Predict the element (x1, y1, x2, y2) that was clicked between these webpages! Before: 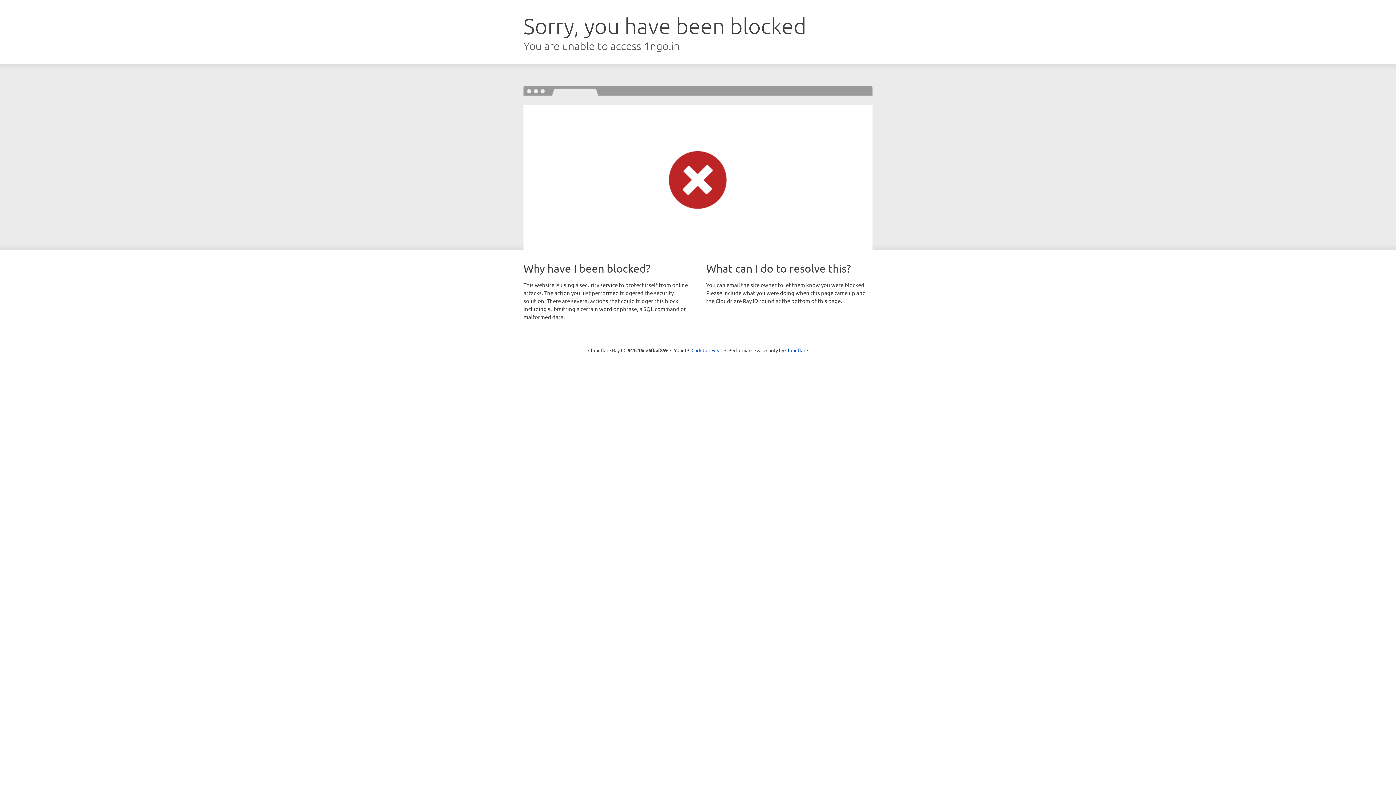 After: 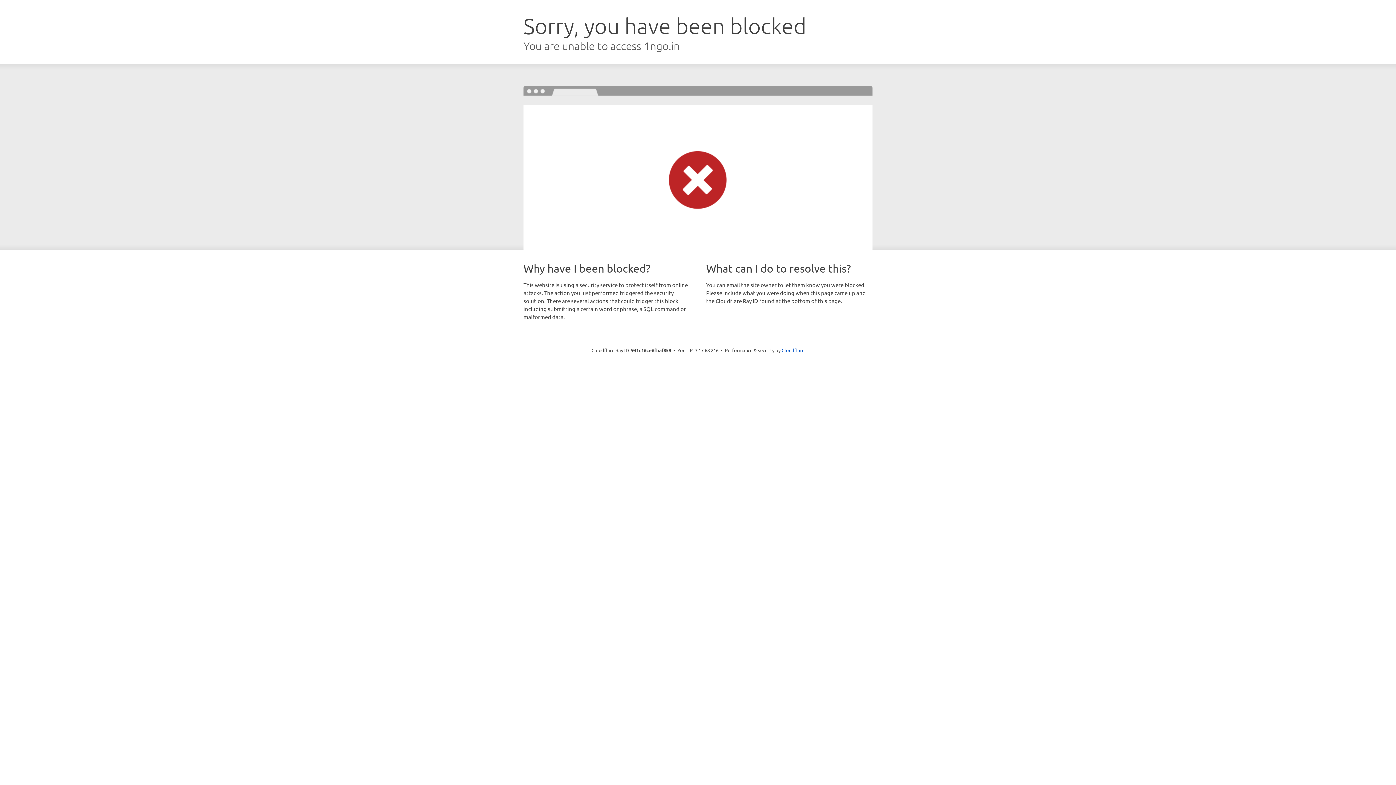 Action: label: Click to reveal bbox: (691, 346, 722, 353)